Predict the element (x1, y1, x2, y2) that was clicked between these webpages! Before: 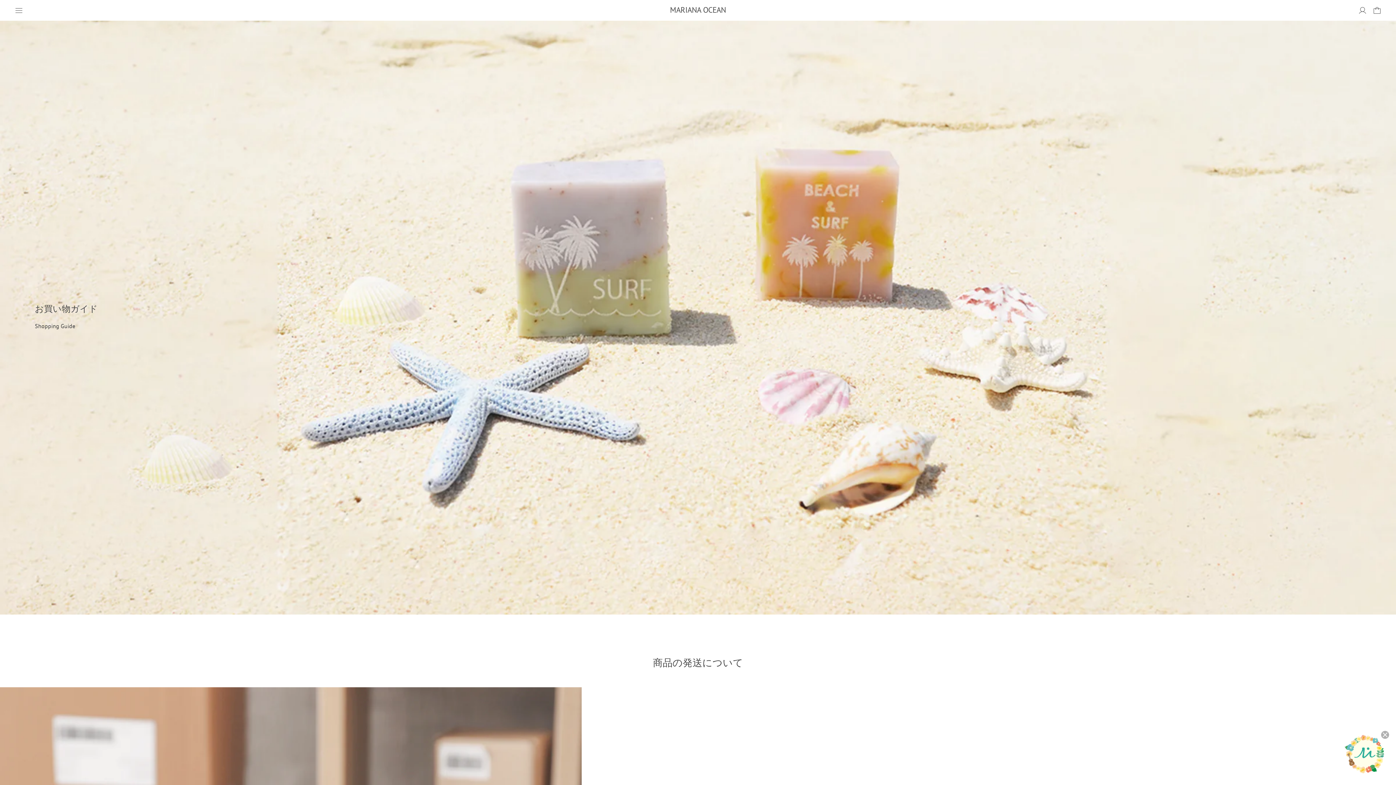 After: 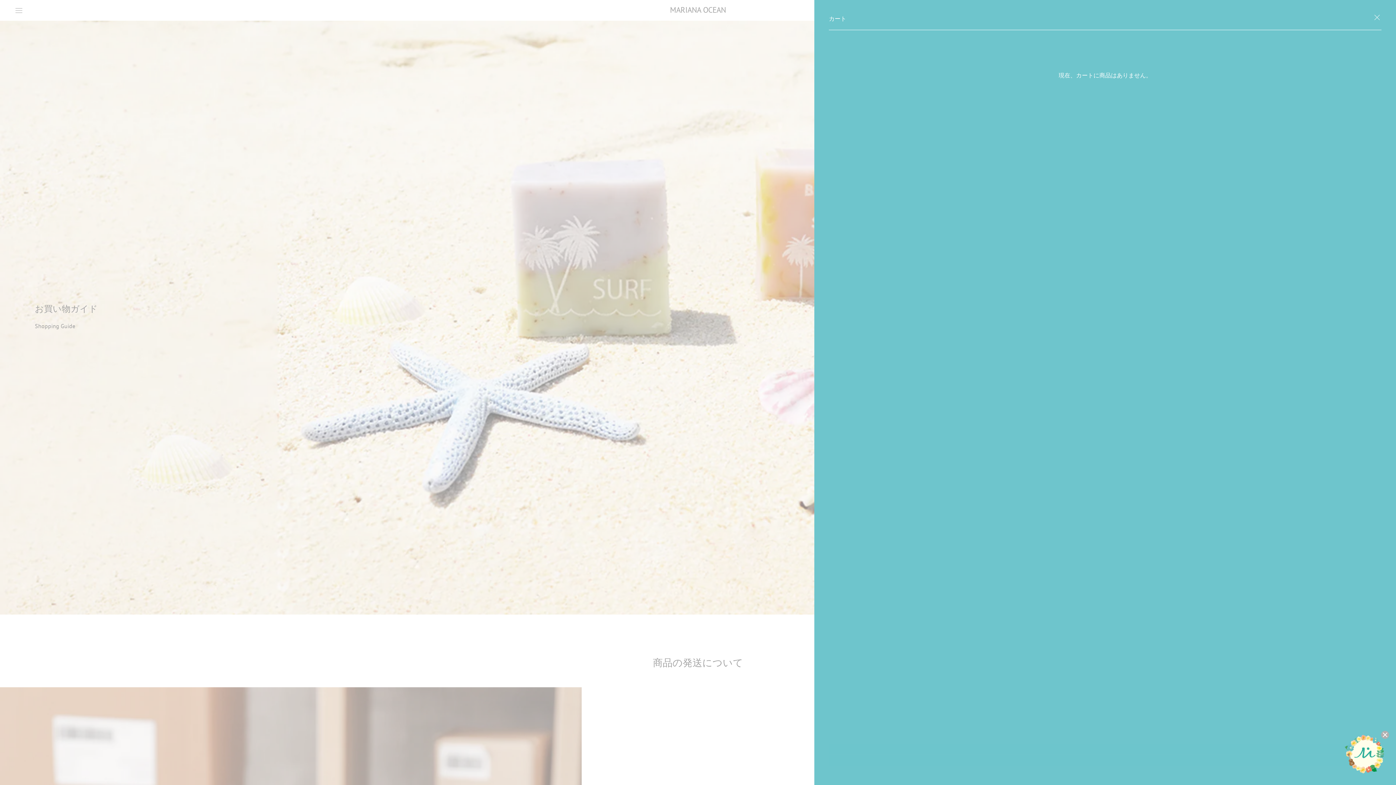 Action: label: カート bbox: (1373, 6, 1381, 14)